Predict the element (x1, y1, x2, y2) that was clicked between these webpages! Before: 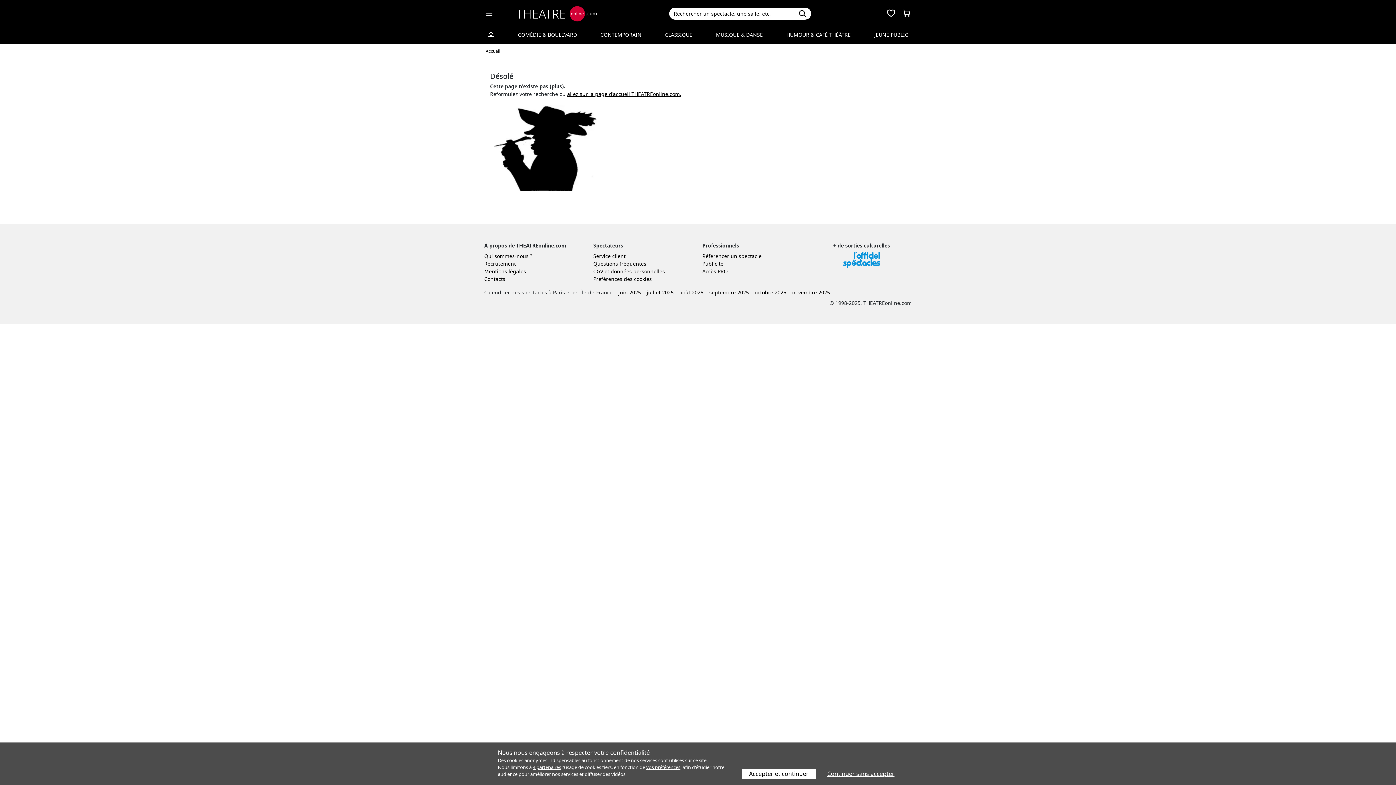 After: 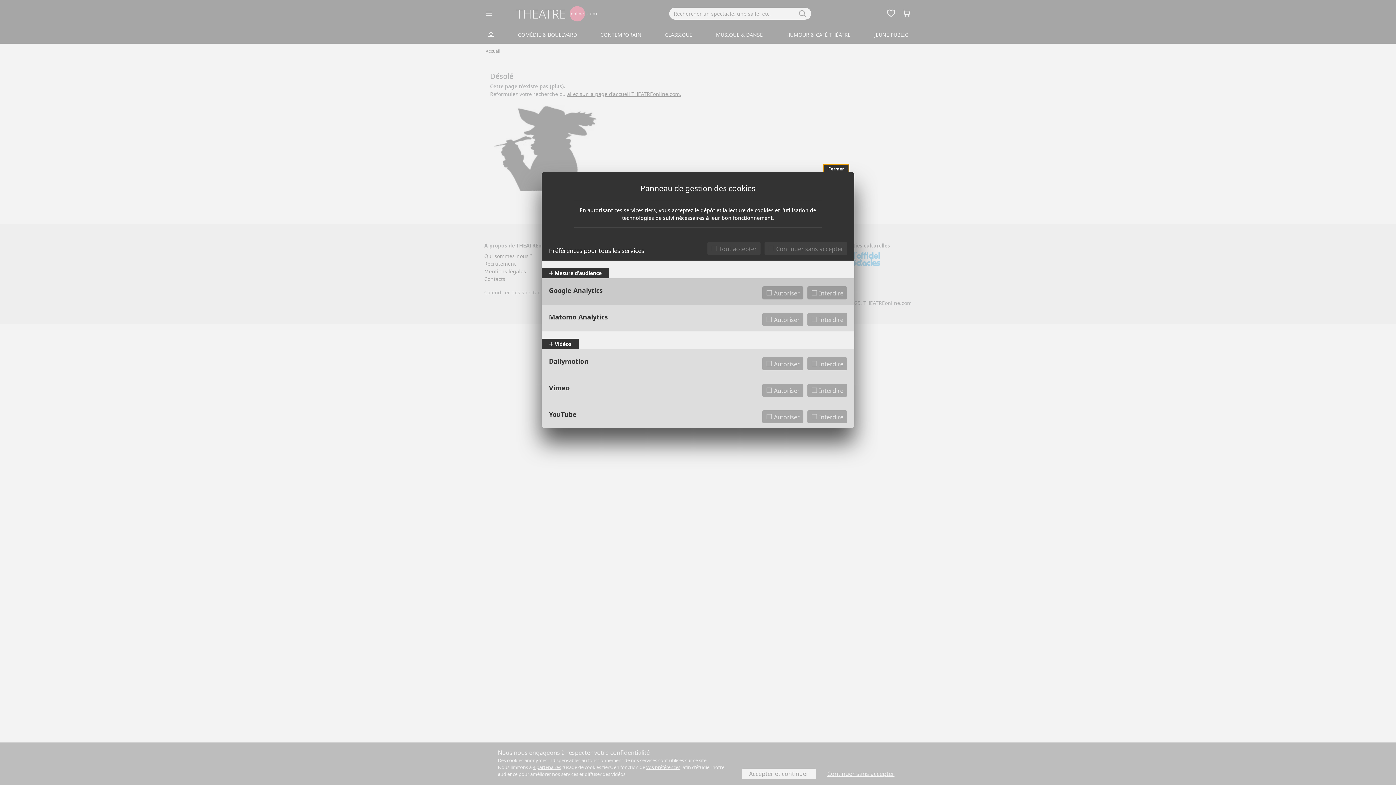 Action: bbox: (593, 275, 652, 282) label: Préférences des cookies